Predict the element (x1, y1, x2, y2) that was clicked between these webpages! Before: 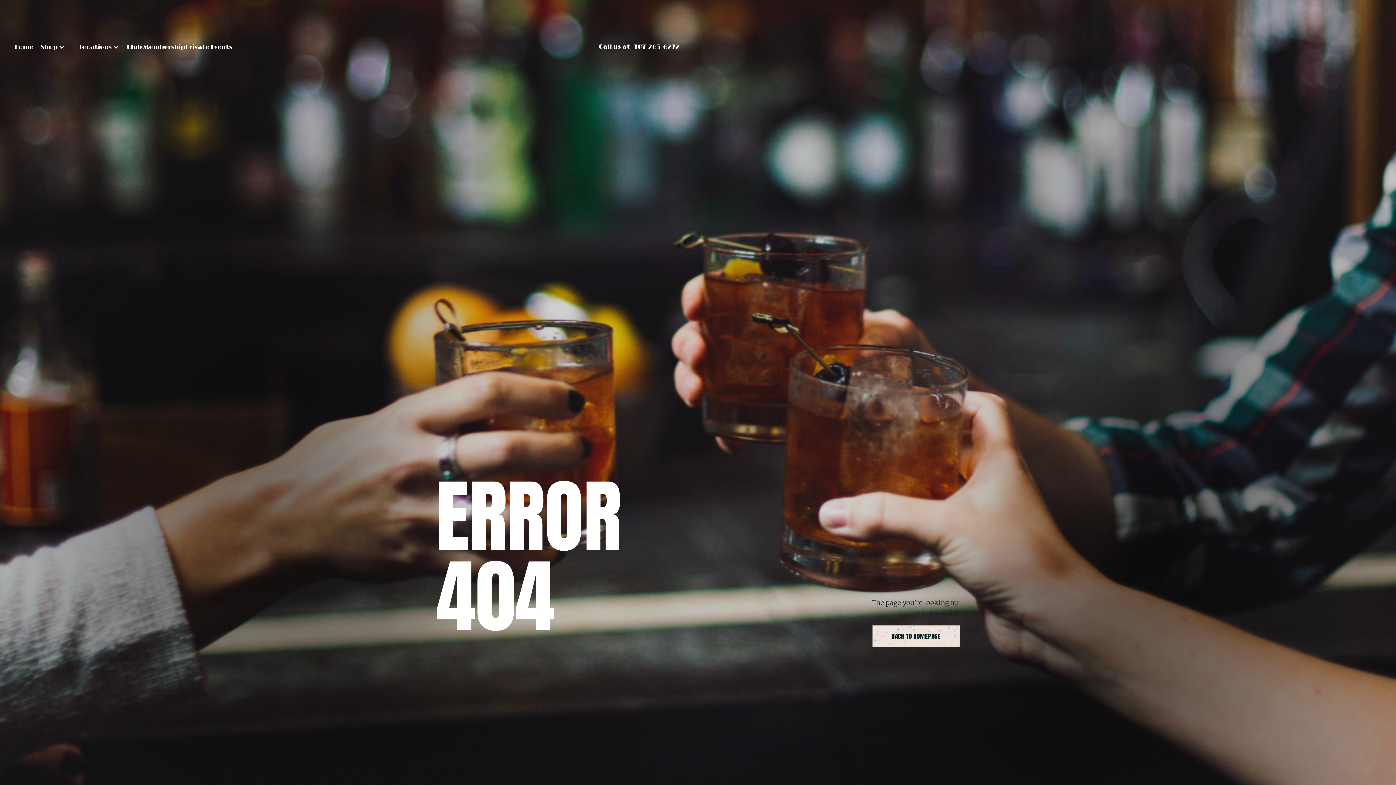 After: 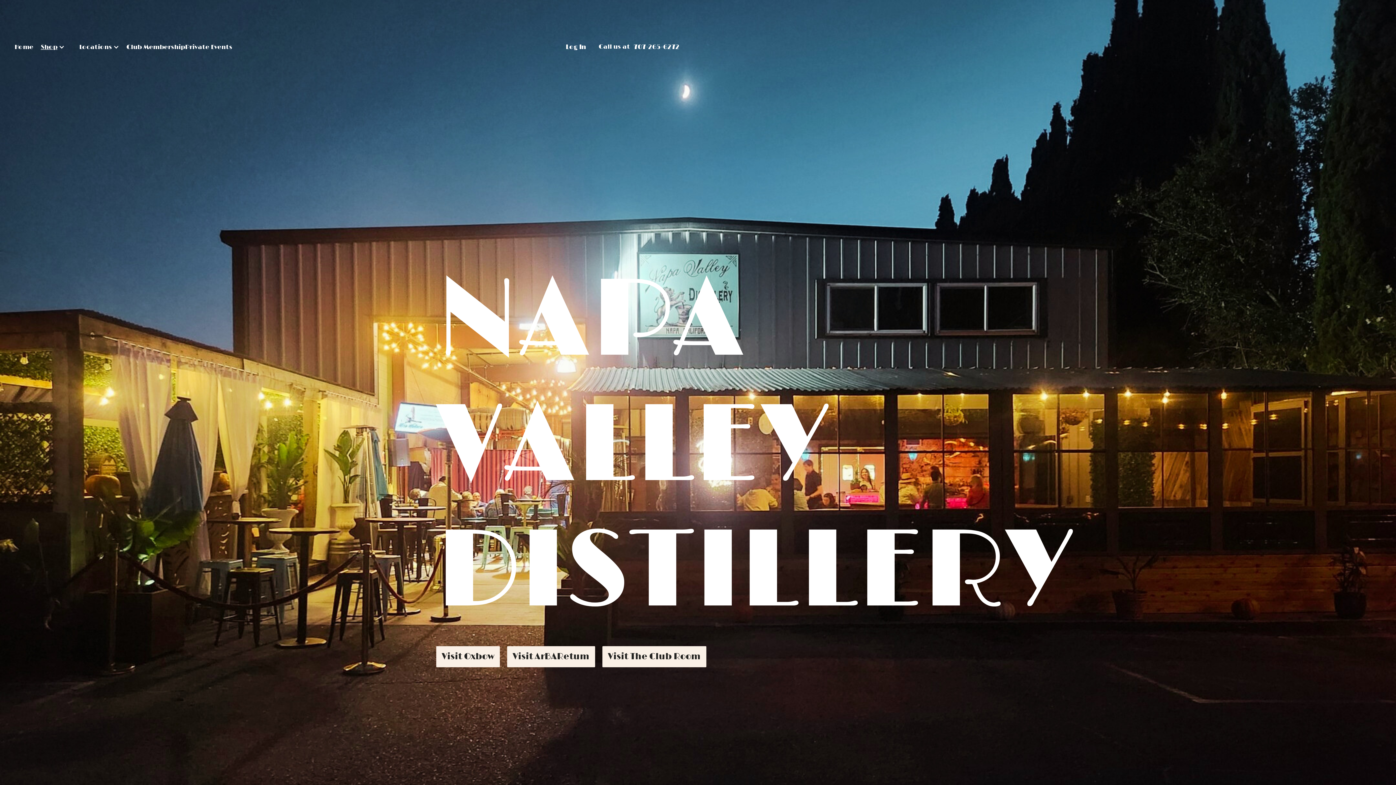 Action: label: BACK TO HOMEPAGE bbox: (872, 625, 960, 647)